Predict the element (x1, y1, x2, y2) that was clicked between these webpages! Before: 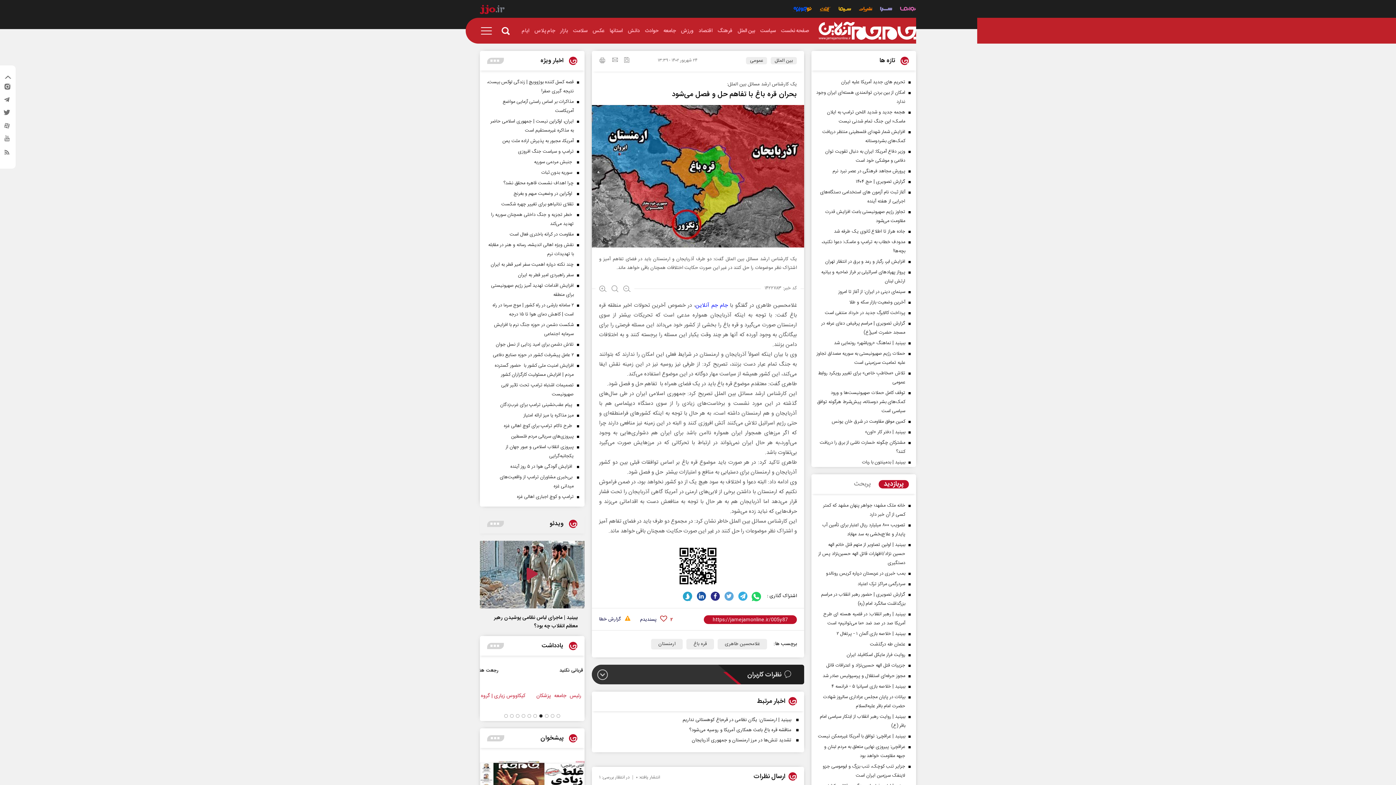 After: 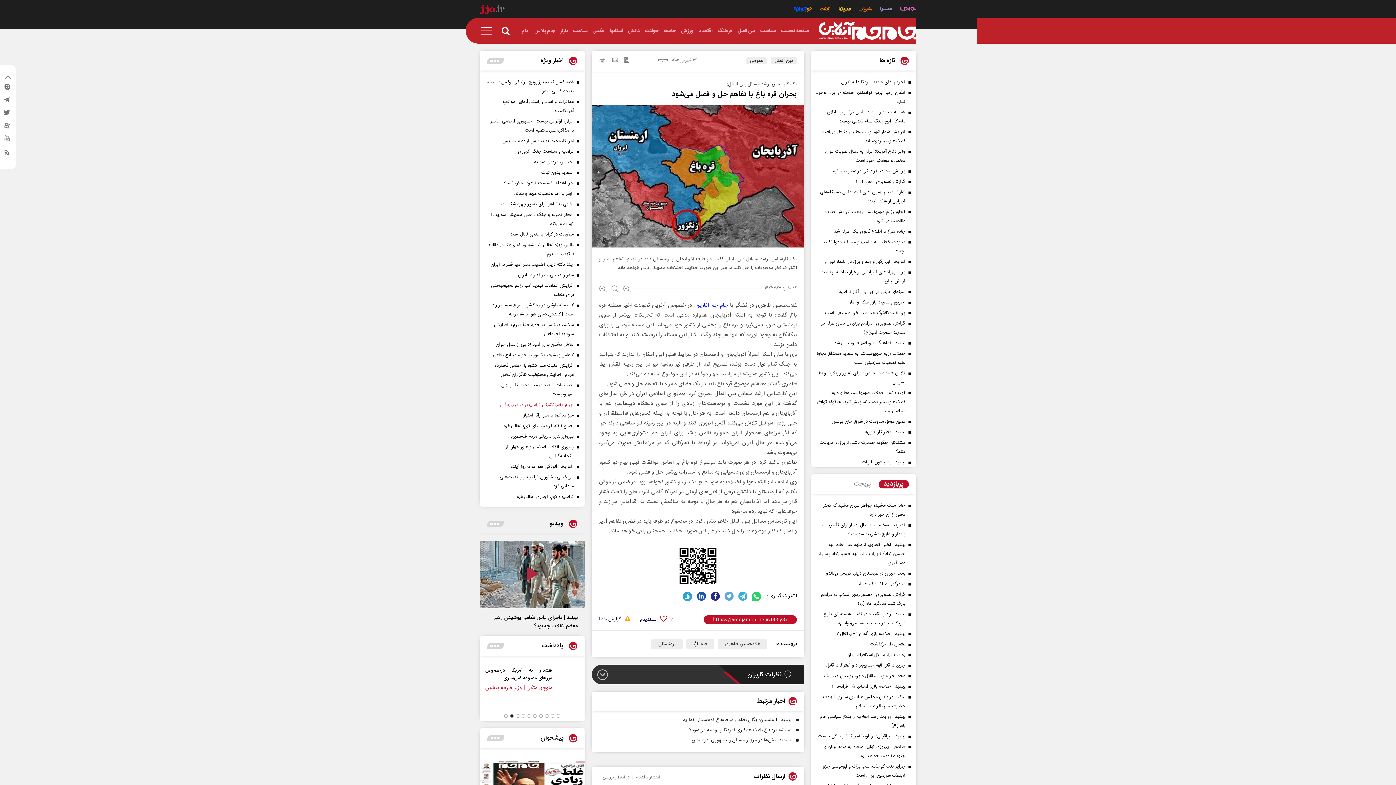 Action: label:  پیام عقب‌نشینی ترامپ برای غرب‌زدگان bbox: (487, 400, 581, 409)